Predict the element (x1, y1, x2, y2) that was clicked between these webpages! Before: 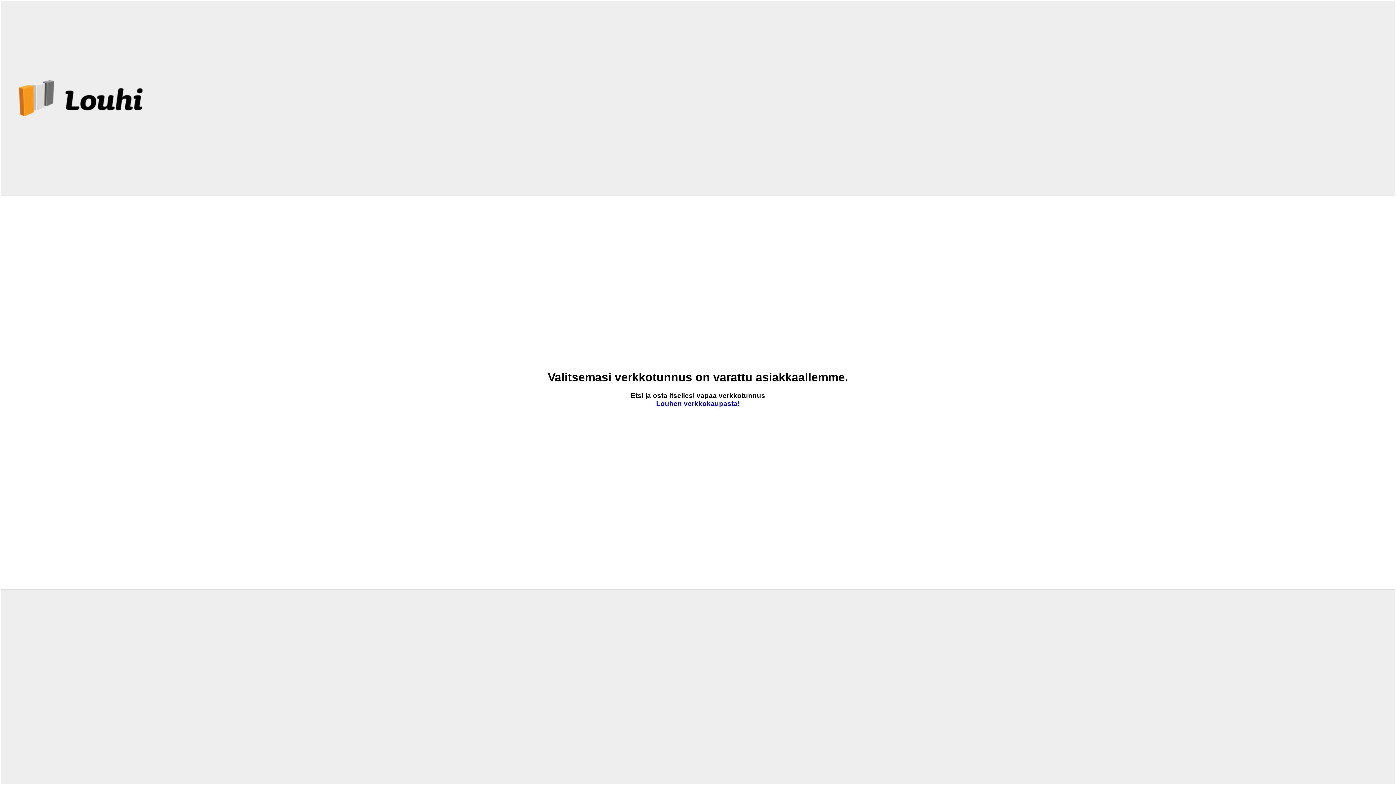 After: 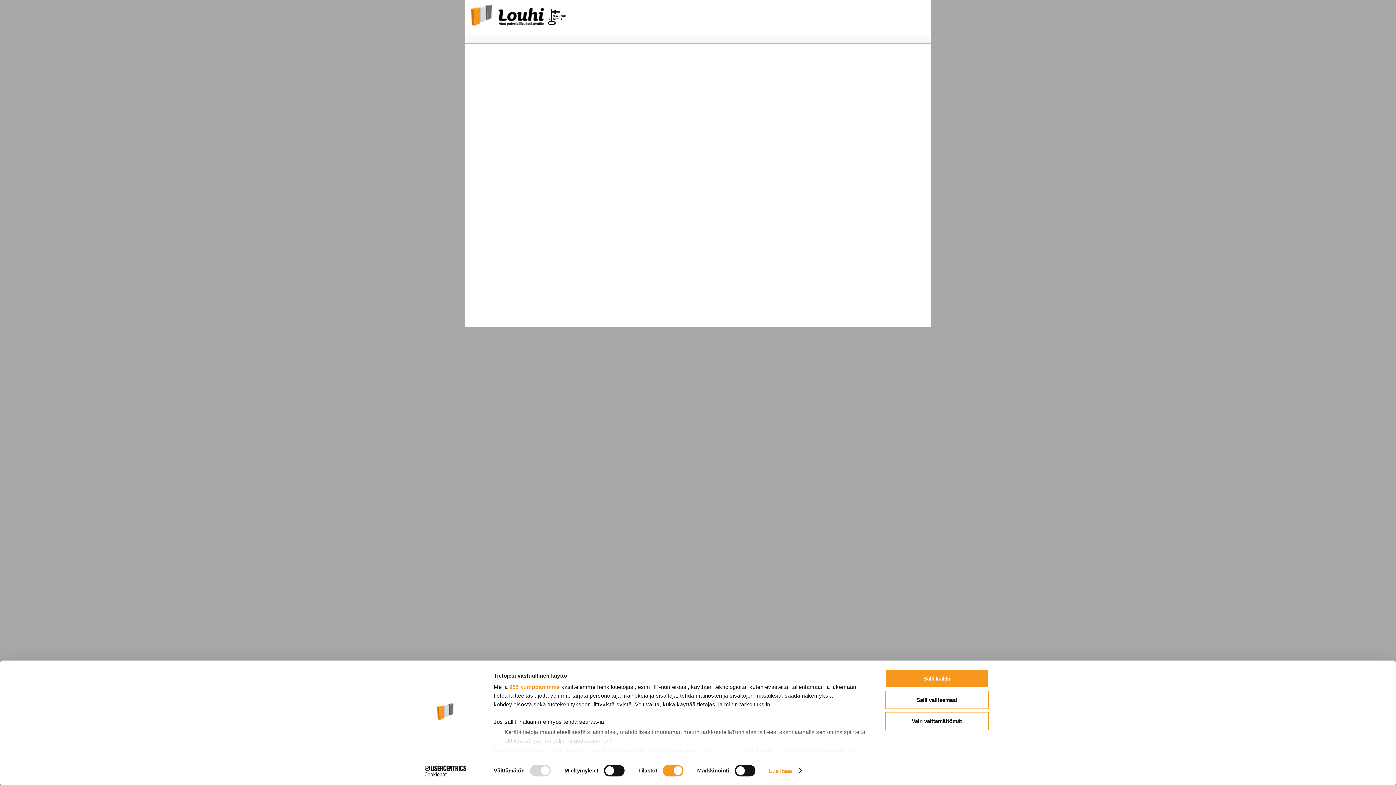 Action: label: Louhen verkkokaupasta! bbox: (656, 400, 740, 407)